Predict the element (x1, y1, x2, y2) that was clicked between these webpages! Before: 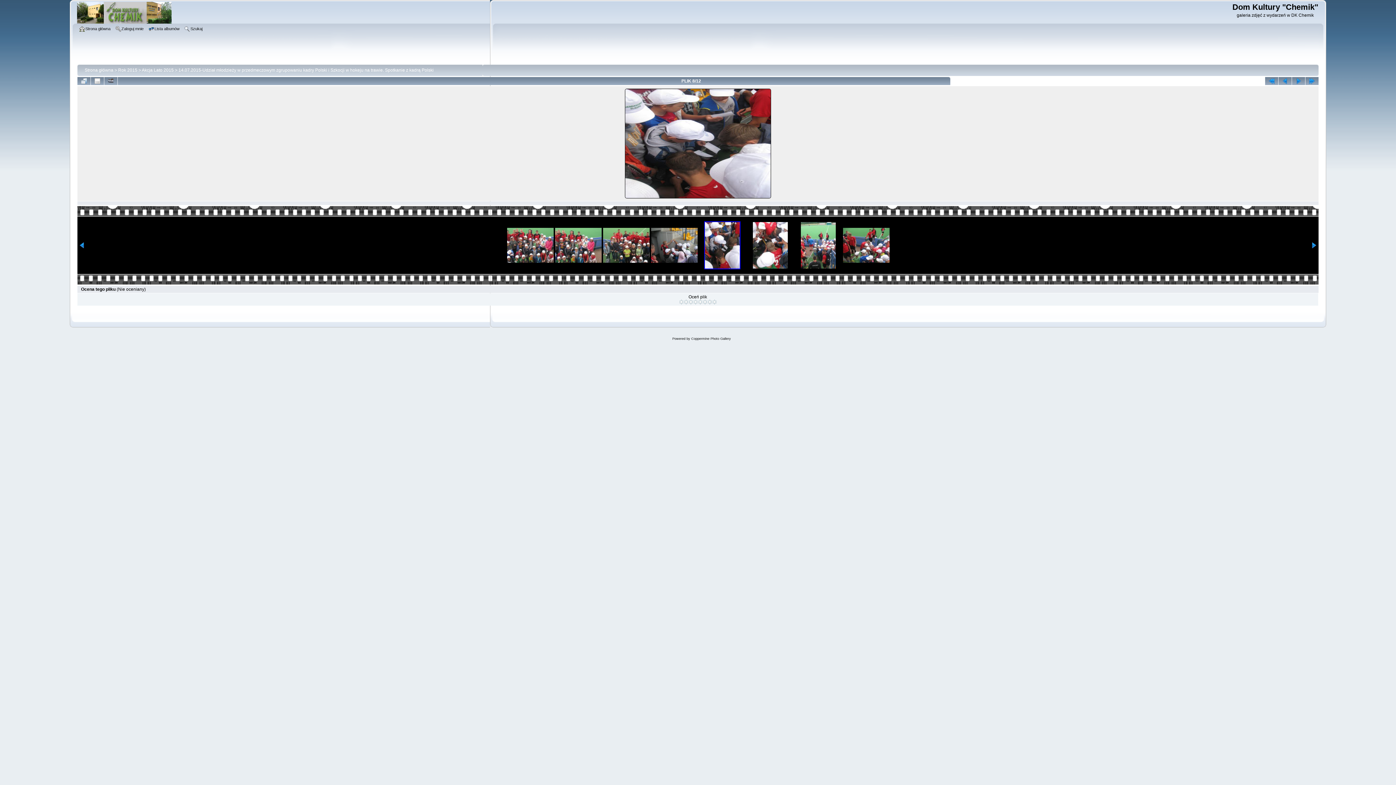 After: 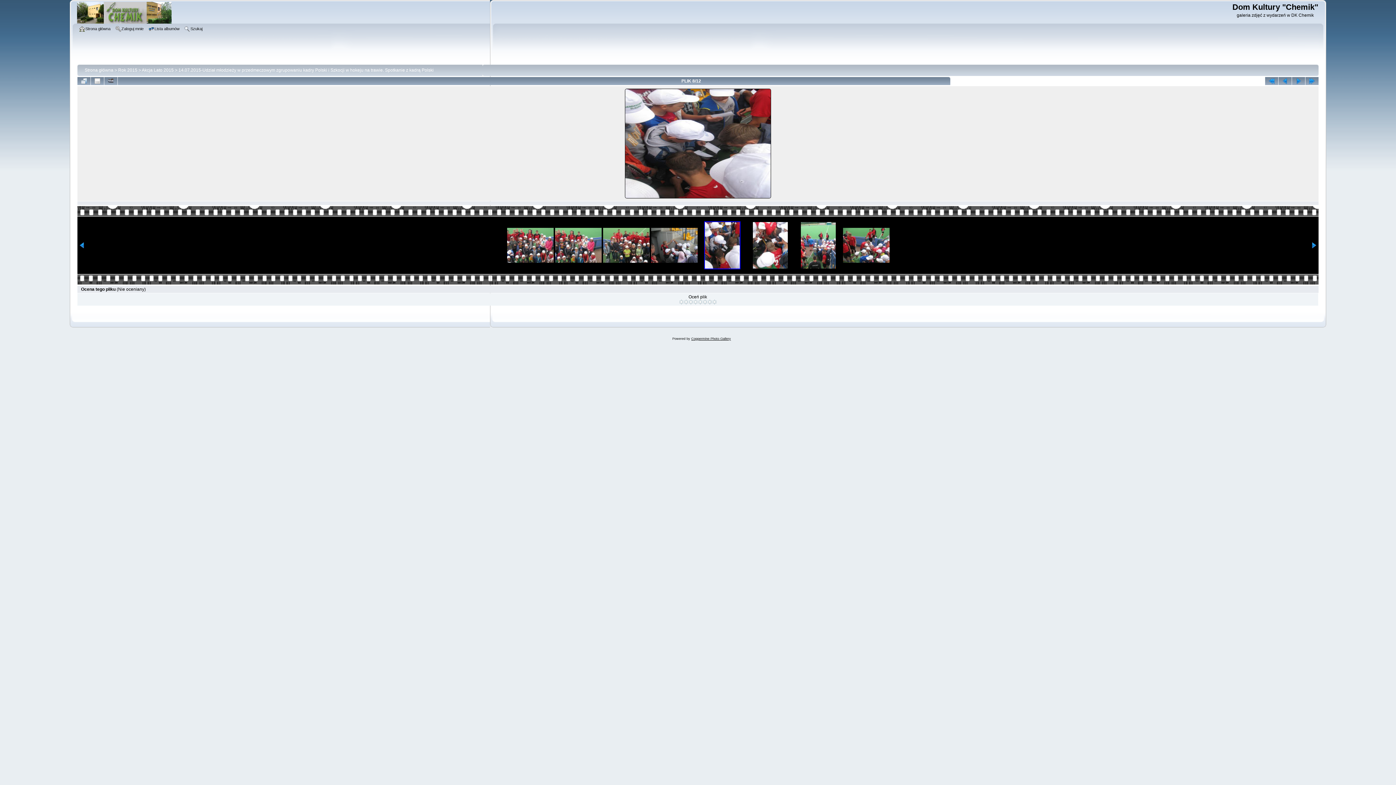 Action: label: Coppermine Photo Gallery bbox: (691, 337, 731, 340)